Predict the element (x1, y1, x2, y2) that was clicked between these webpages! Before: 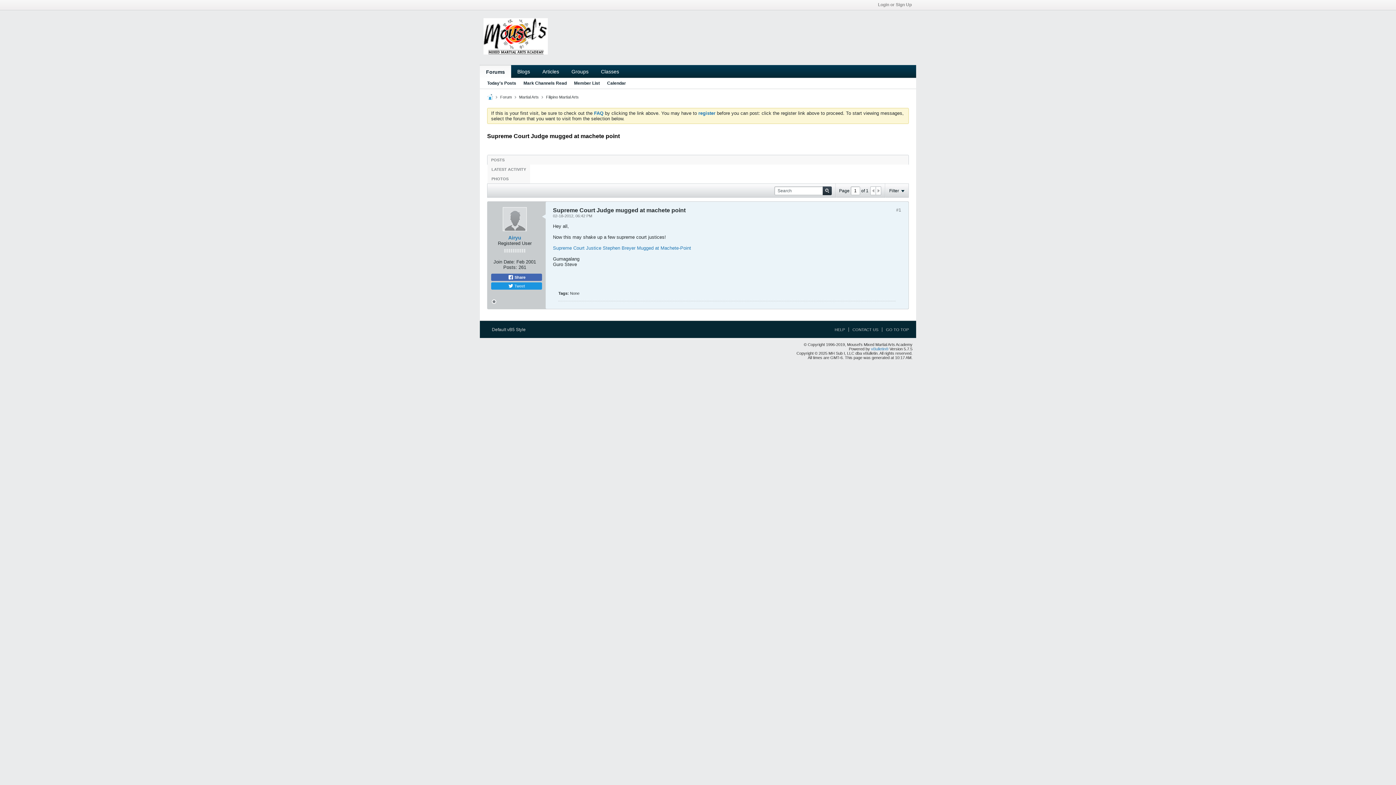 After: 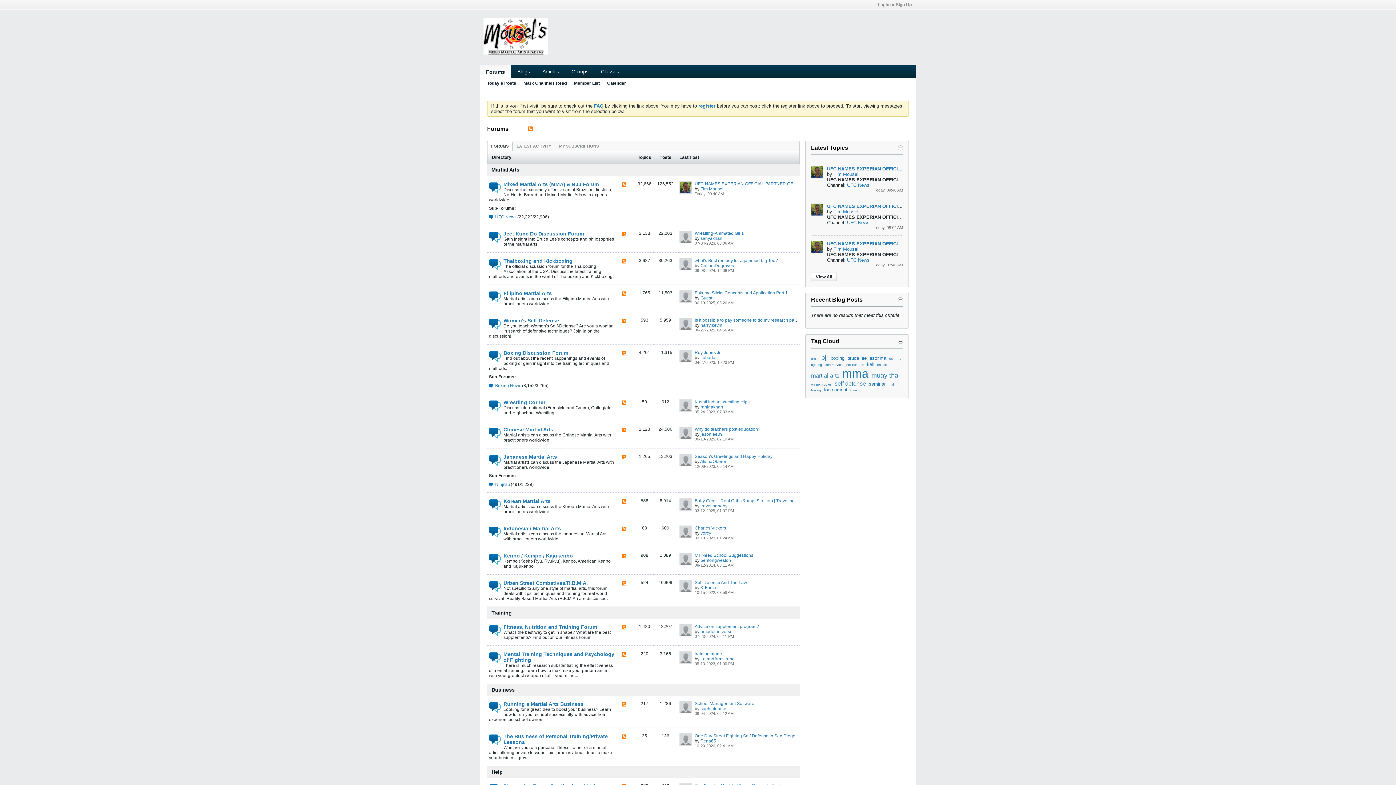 Action: bbox: (488, 167, 529, 171) label: LATEST ACTIVITY